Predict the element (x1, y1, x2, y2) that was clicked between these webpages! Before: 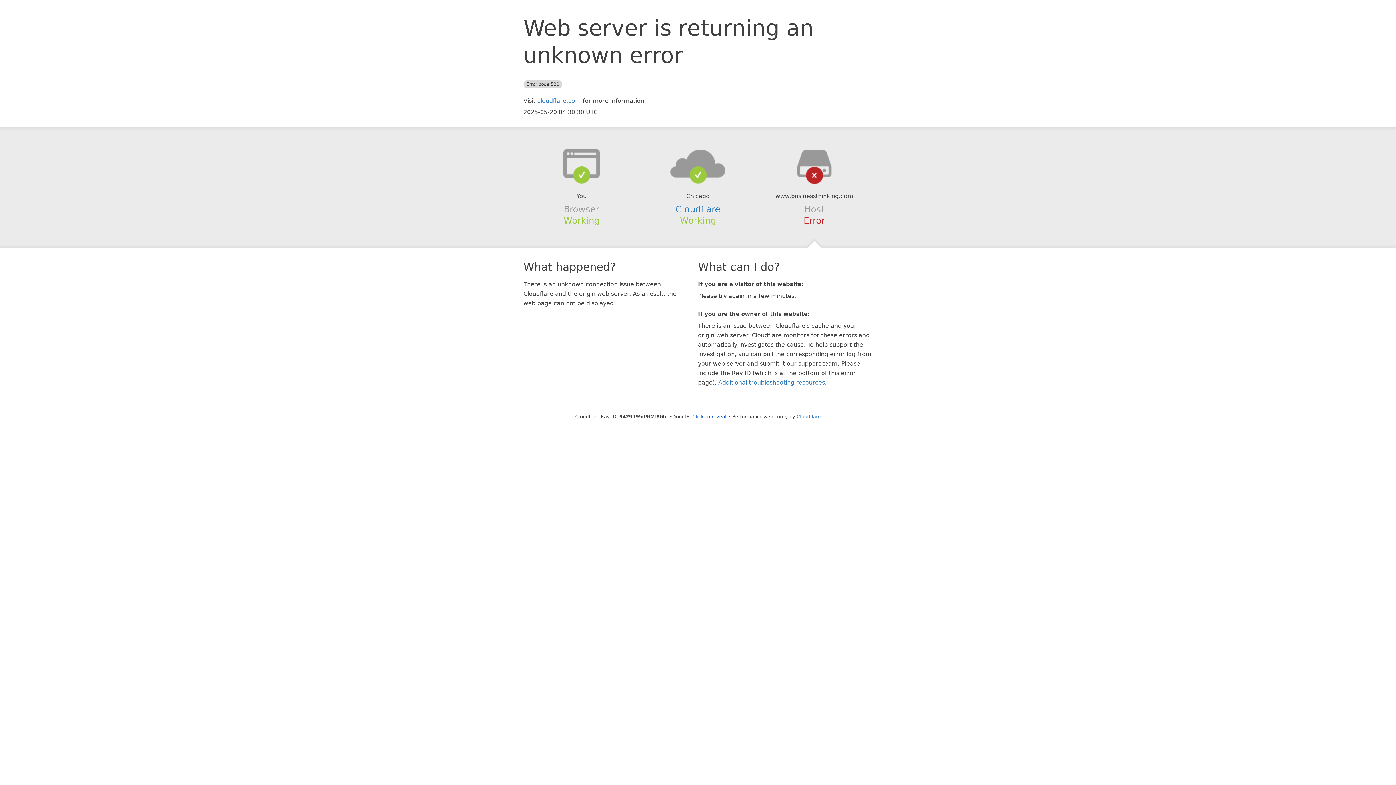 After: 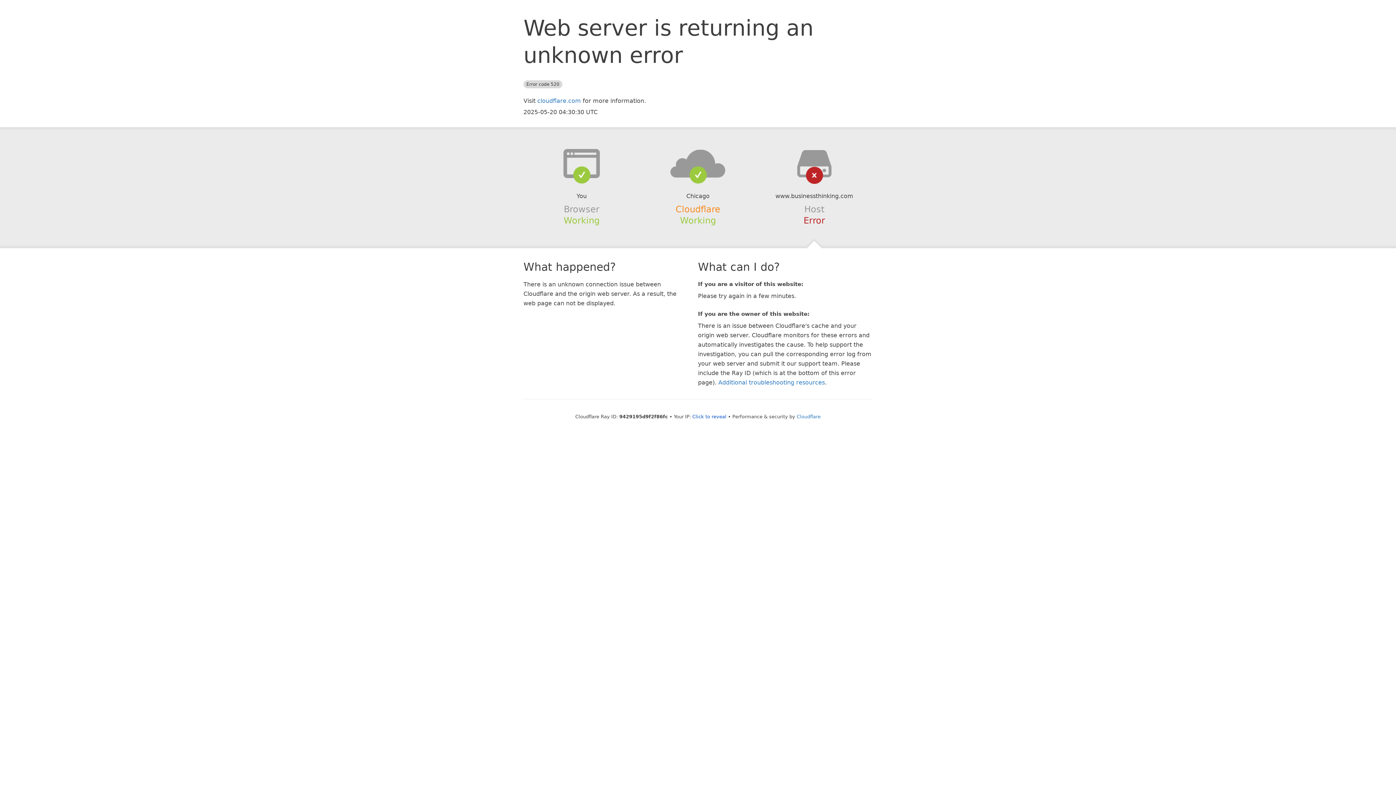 Action: bbox: (675, 204, 720, 214) label: Cloudflare